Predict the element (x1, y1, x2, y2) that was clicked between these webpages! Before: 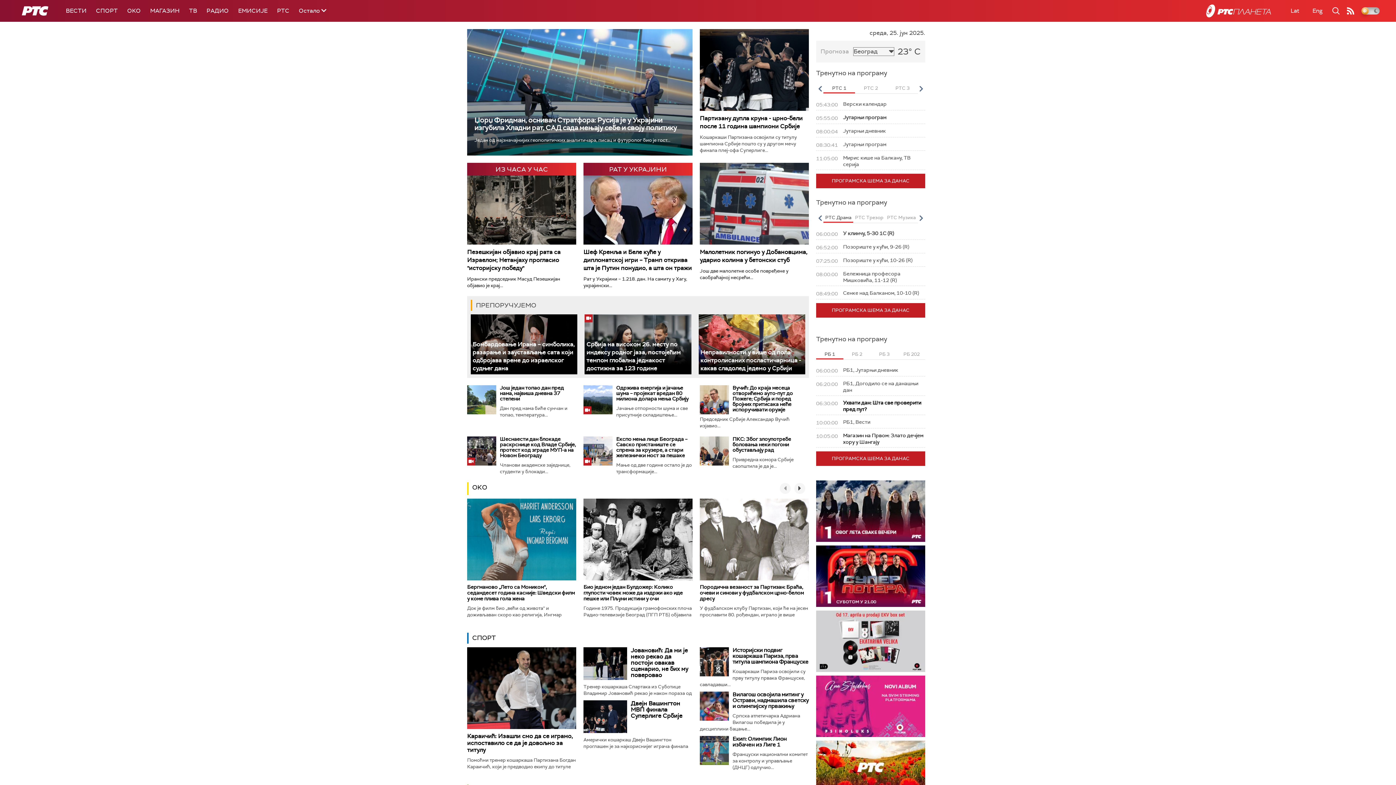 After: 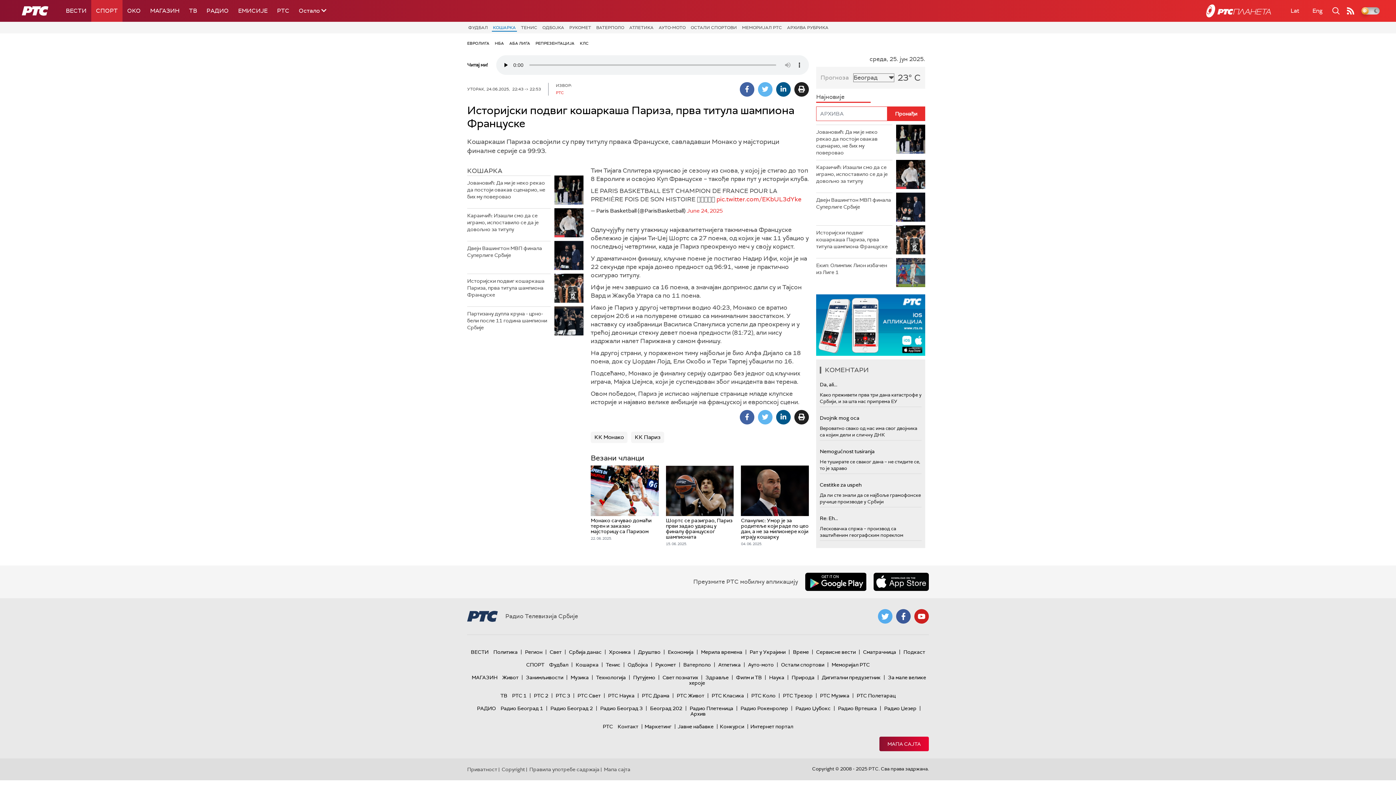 Action: bbox: (700, 647, 729, 676)